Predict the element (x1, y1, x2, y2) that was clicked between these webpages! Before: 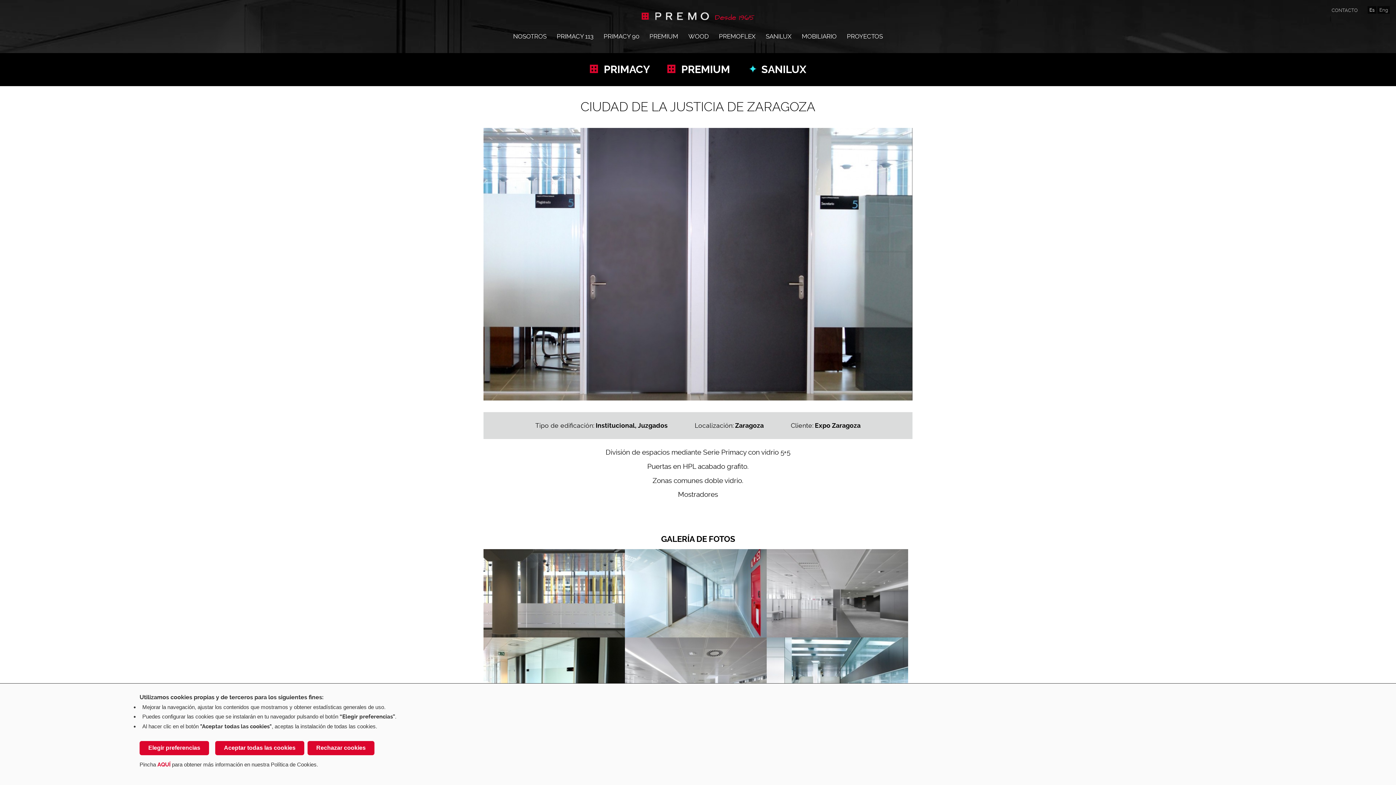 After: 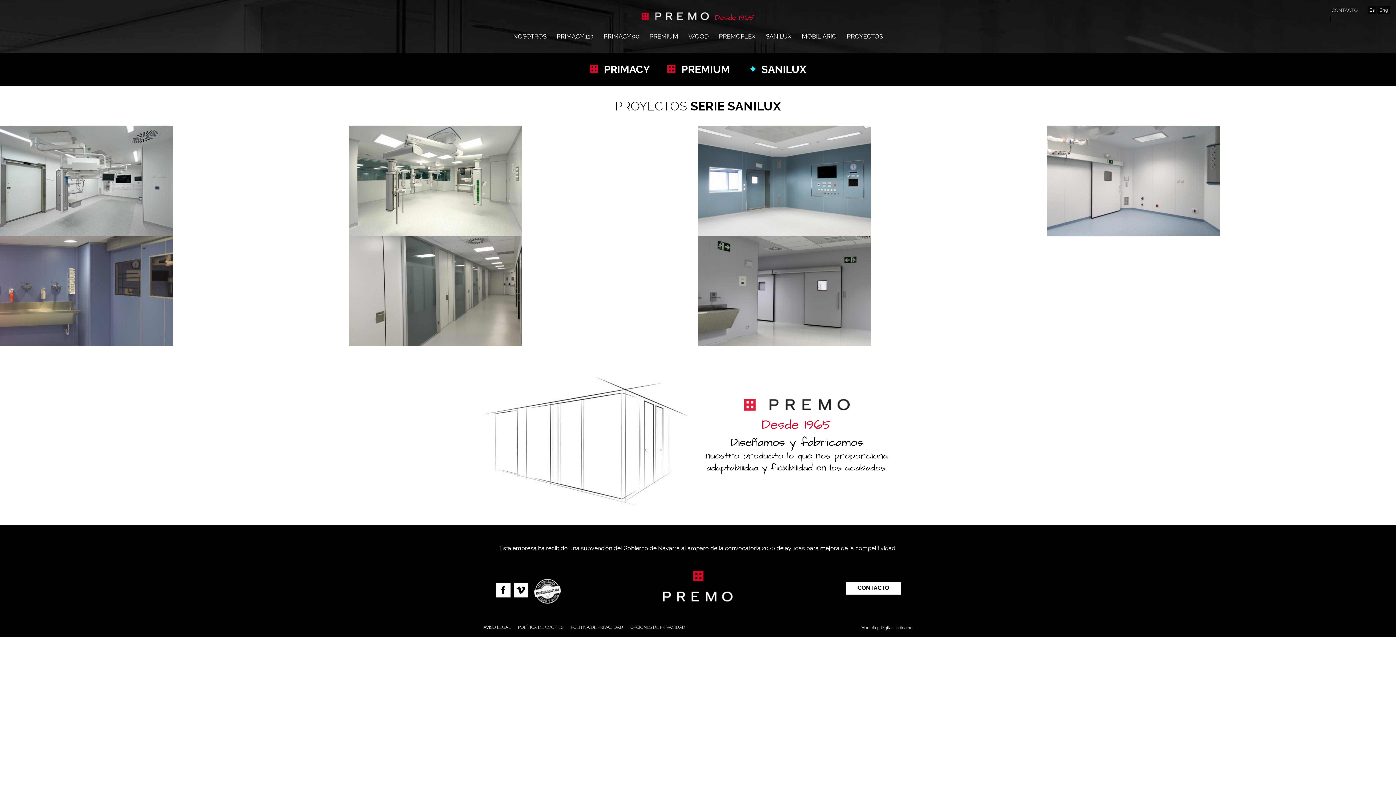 Action: bbox: (761, 63, 806, 76) label: SANILUX